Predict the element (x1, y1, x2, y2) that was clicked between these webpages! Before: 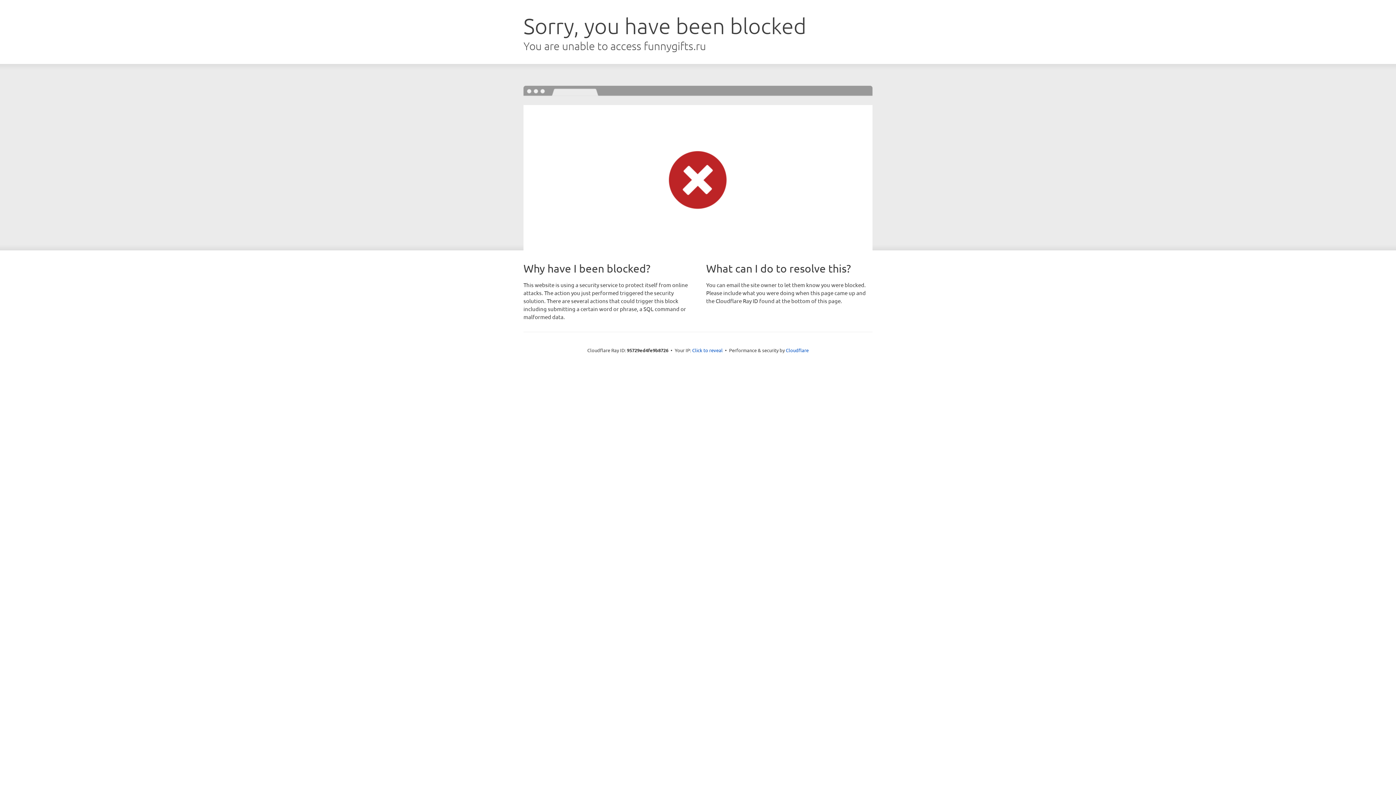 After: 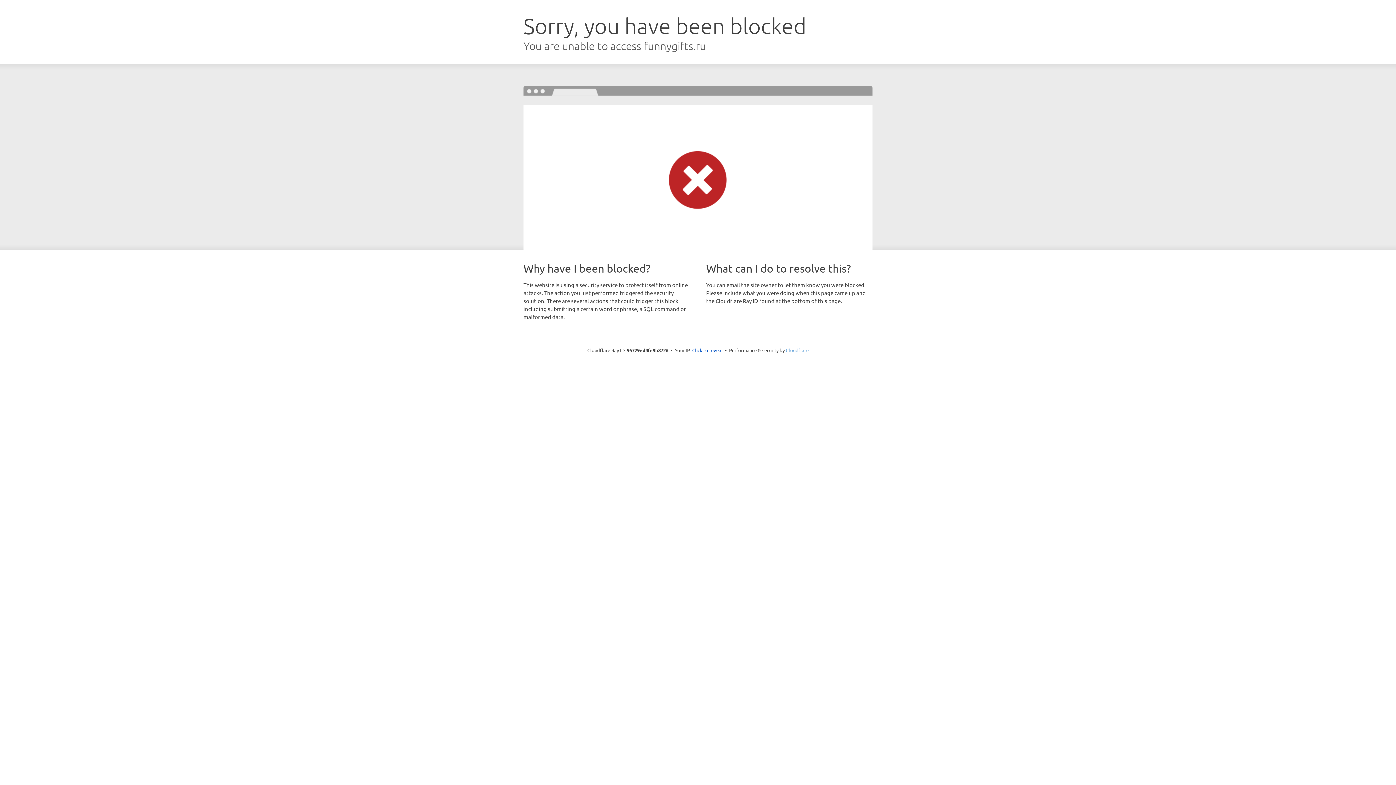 Action: bbox: (786, 347, 808, 353) label: Cloudflare